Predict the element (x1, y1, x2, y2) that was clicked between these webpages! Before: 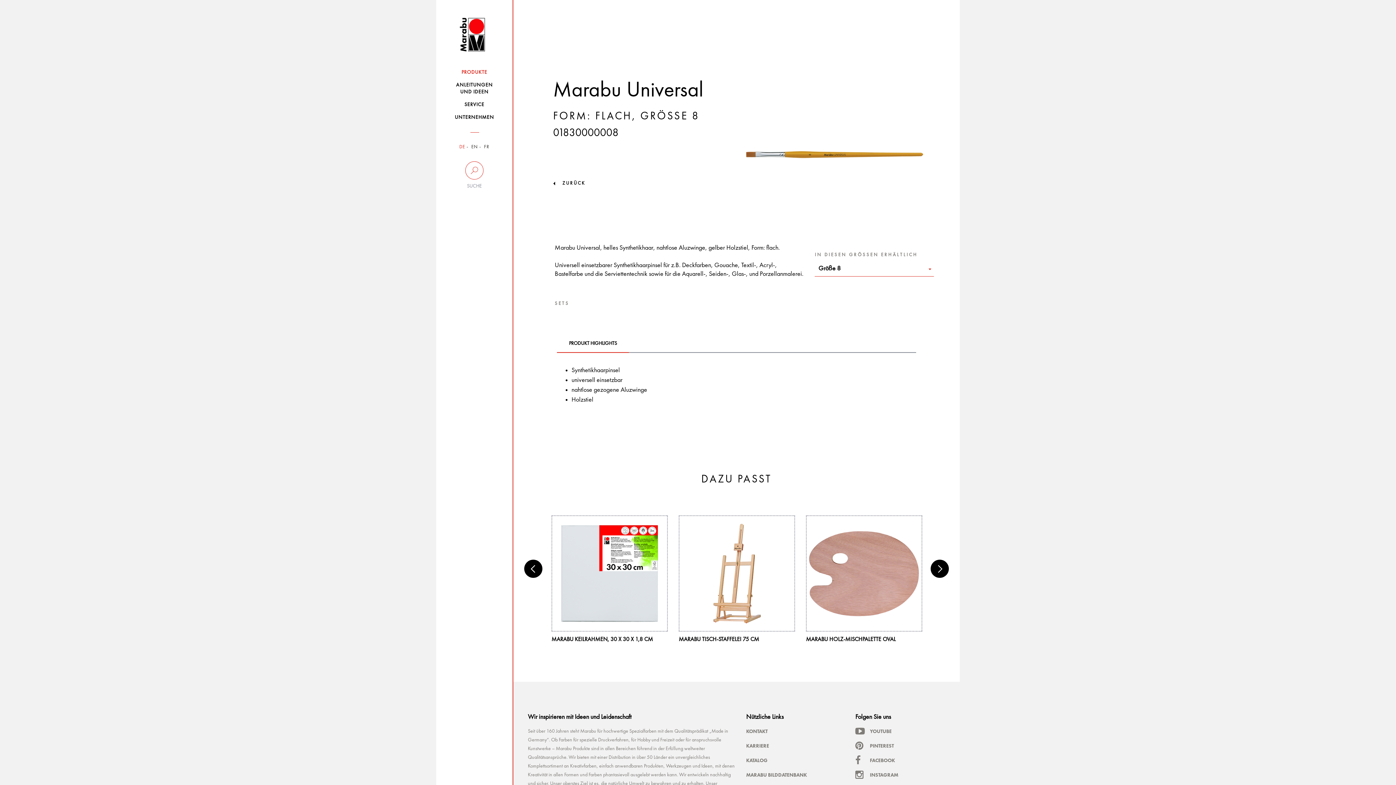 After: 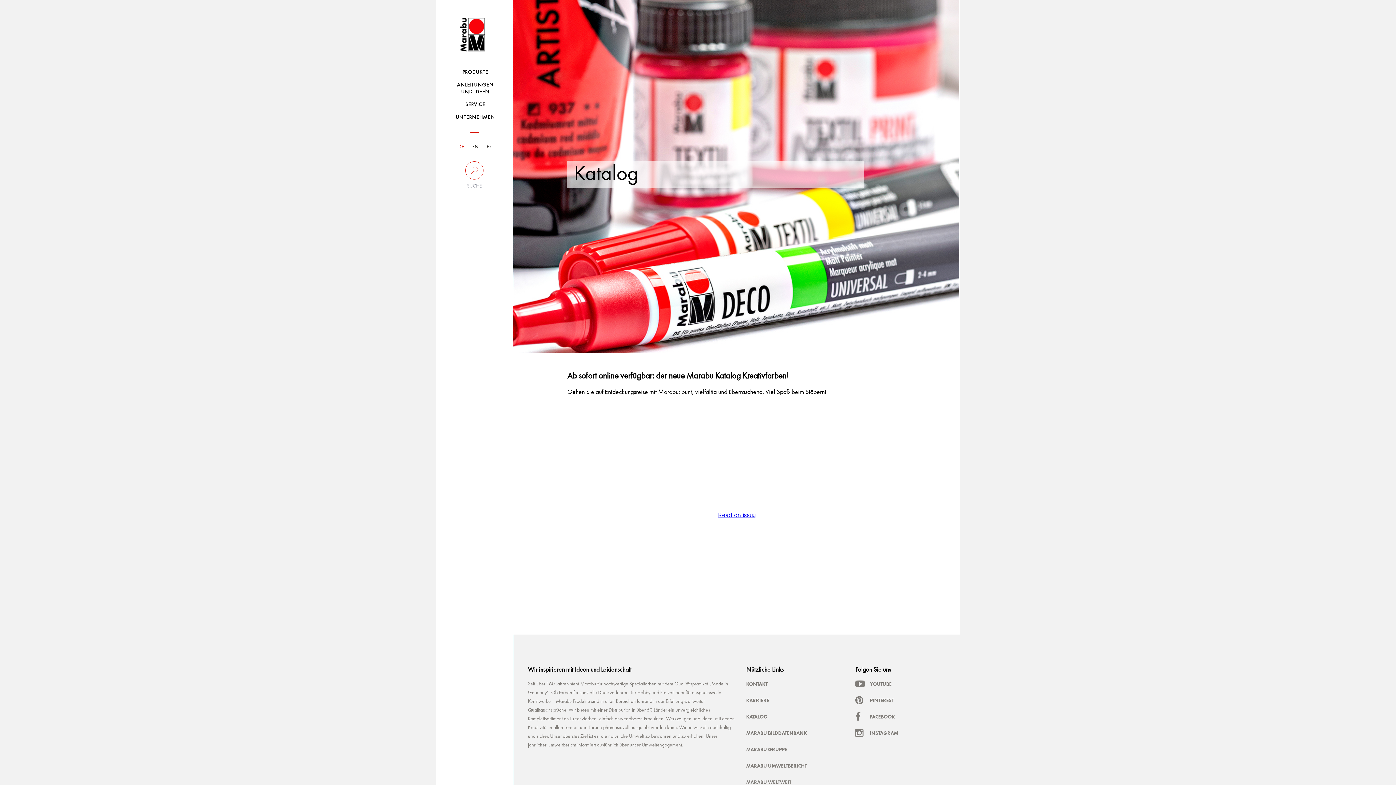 Action: label: KATALOG bbox: (746, 757, 767, 763)